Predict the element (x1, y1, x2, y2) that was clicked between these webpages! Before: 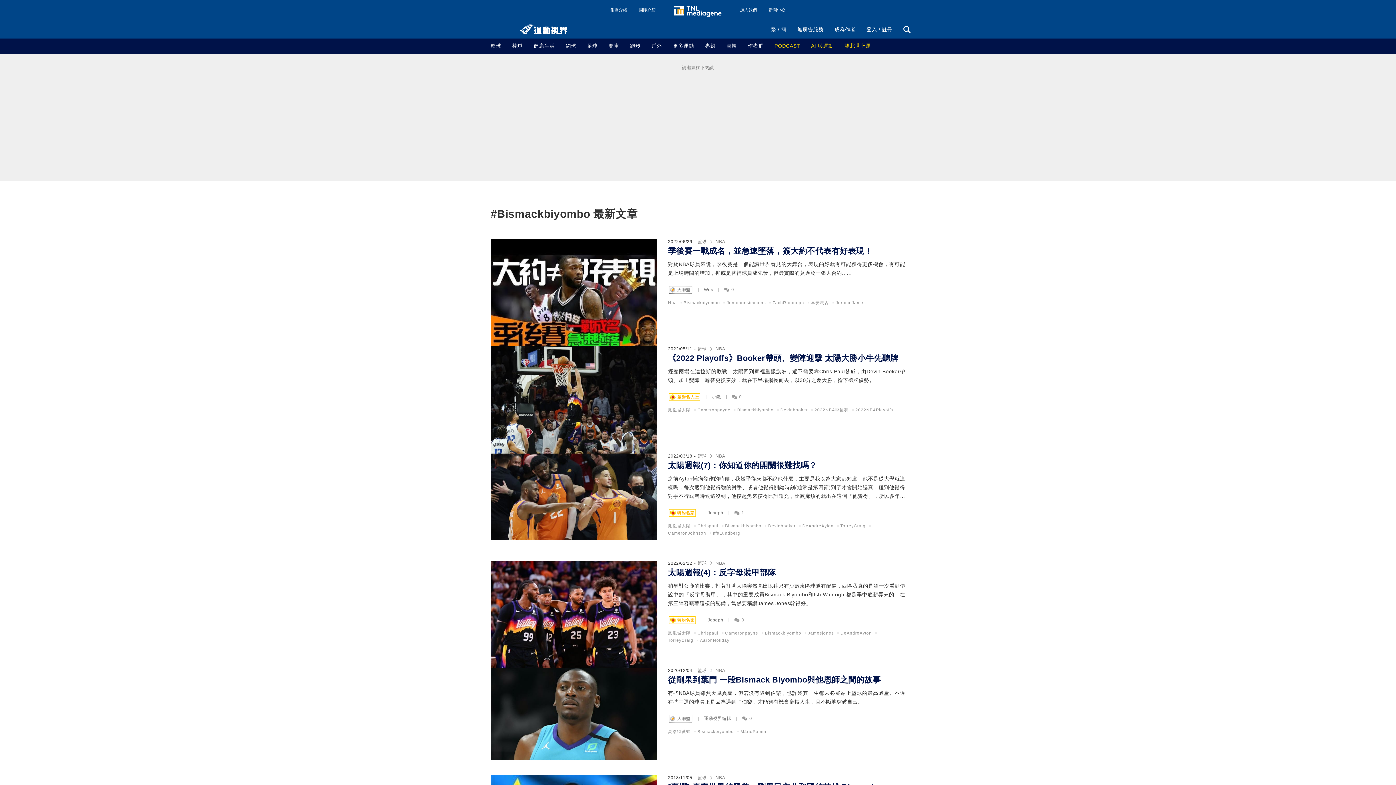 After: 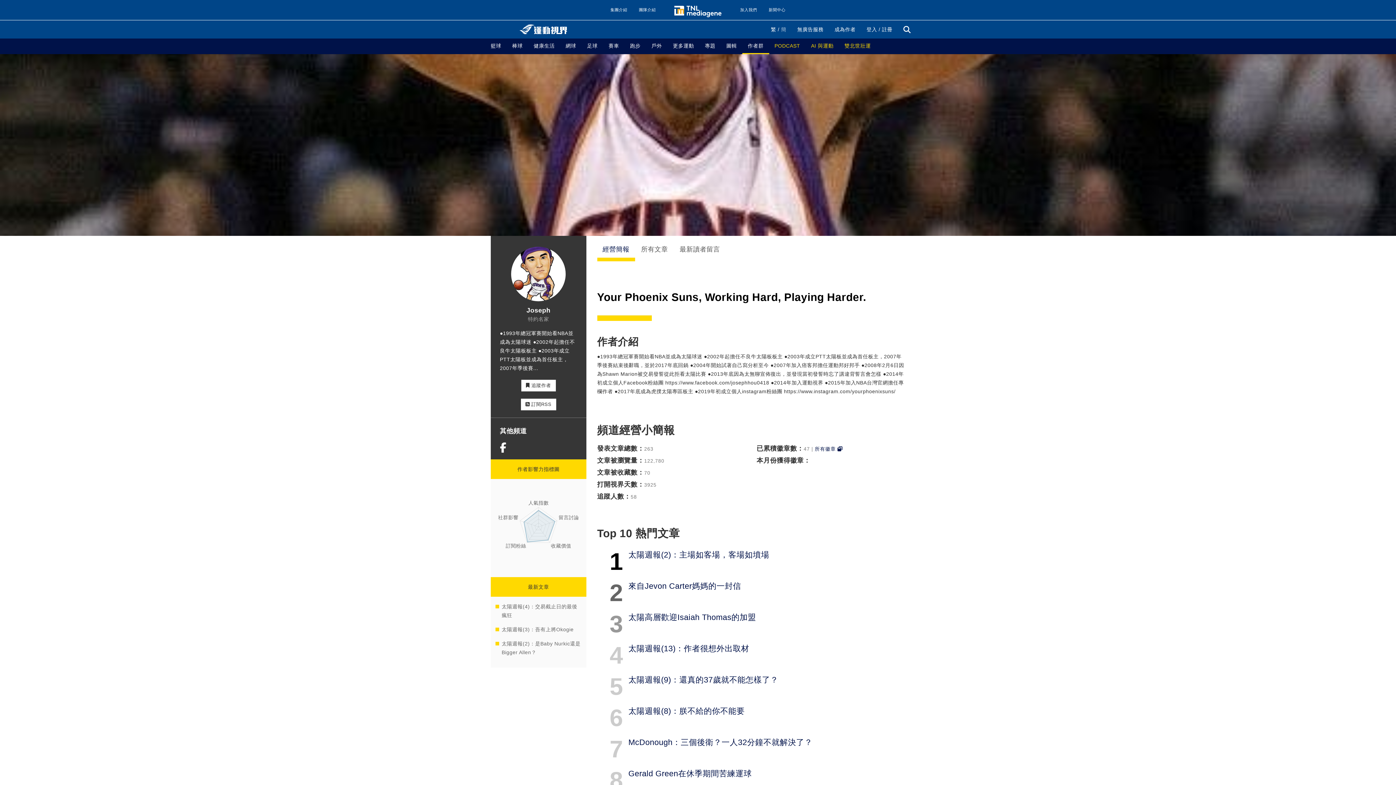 Action: bbox: (668, 617, 707, 622)